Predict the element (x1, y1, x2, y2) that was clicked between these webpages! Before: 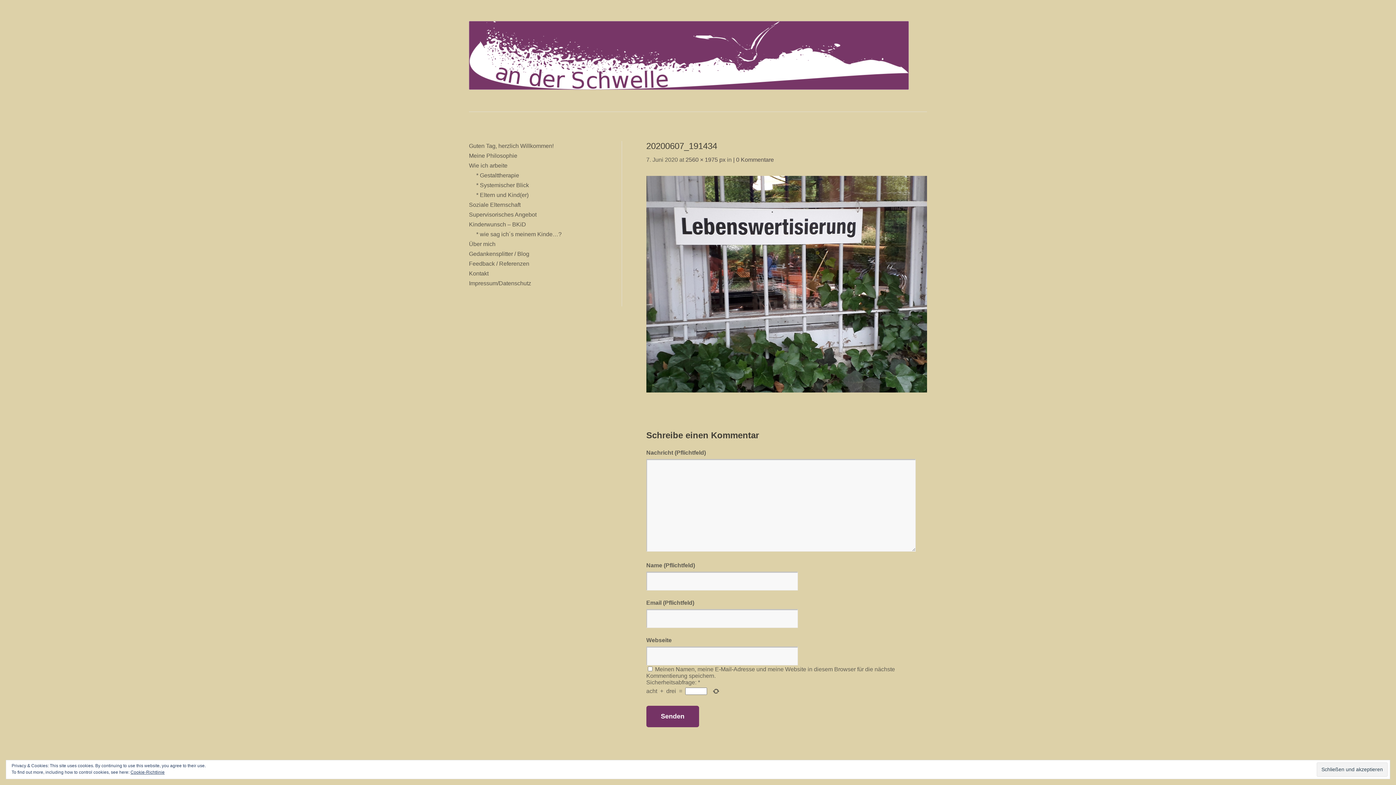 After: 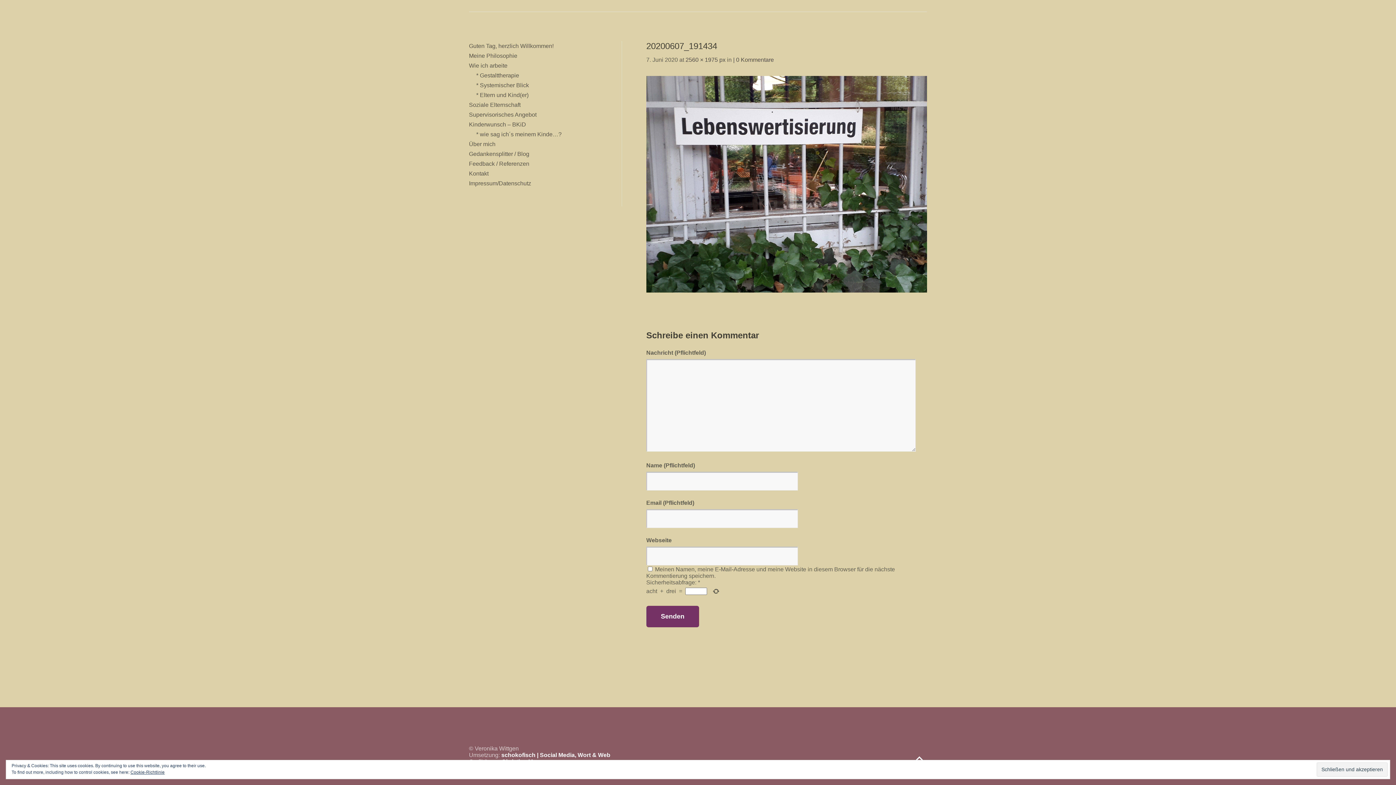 Action: label: 0 Kommentare bbox: (733, 156, 774, 162)